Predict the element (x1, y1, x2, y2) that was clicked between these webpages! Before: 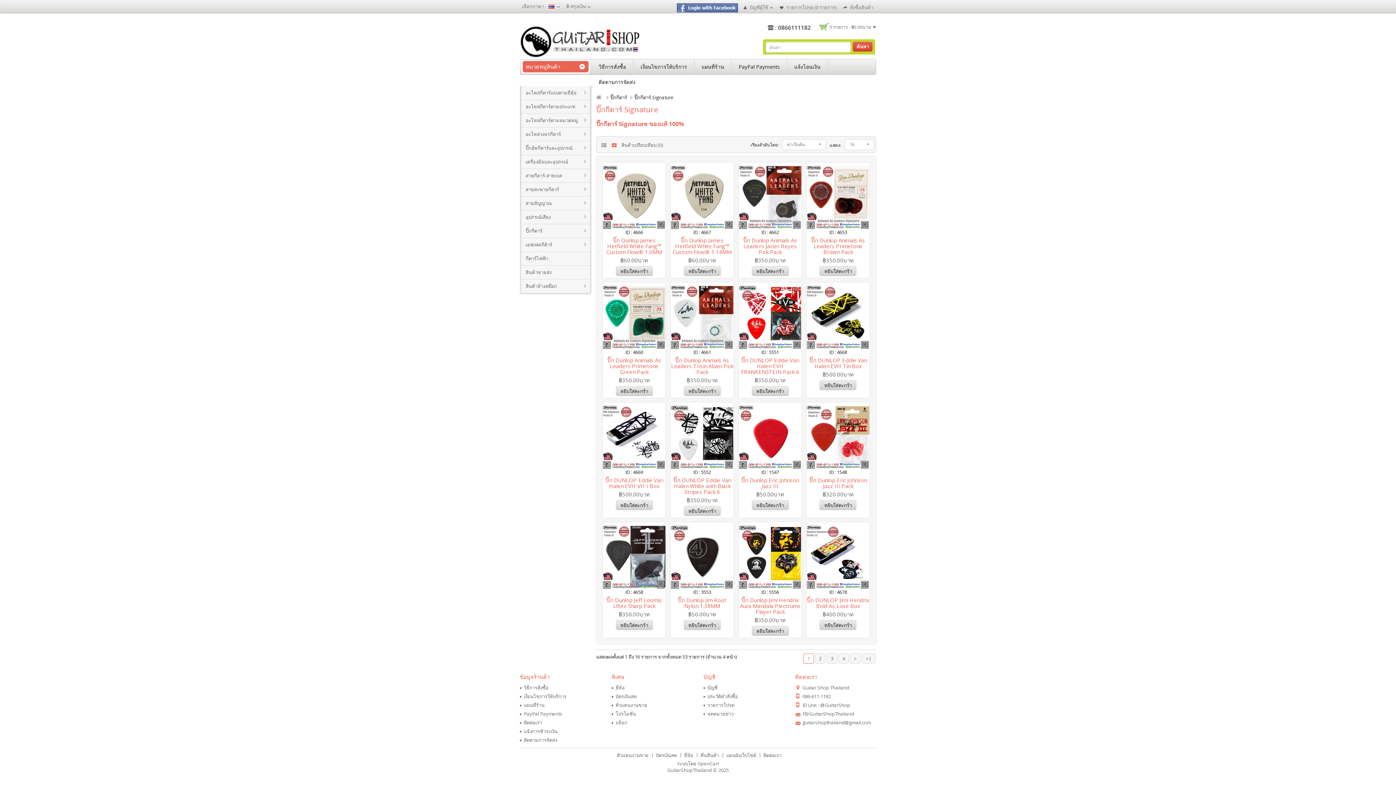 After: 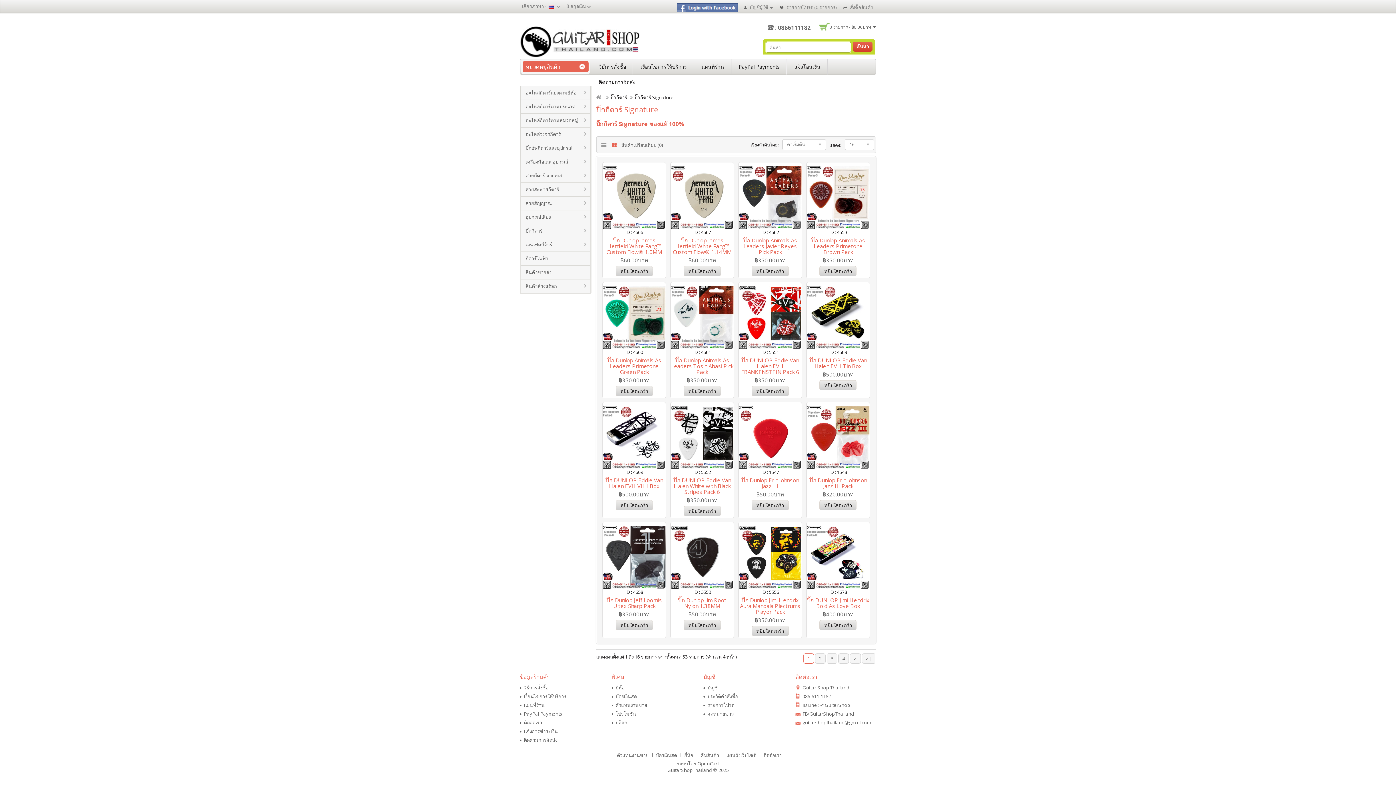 Action: bbox: (634, 94, 673, 100) label: ปิ๊กกีตาร์ Signature